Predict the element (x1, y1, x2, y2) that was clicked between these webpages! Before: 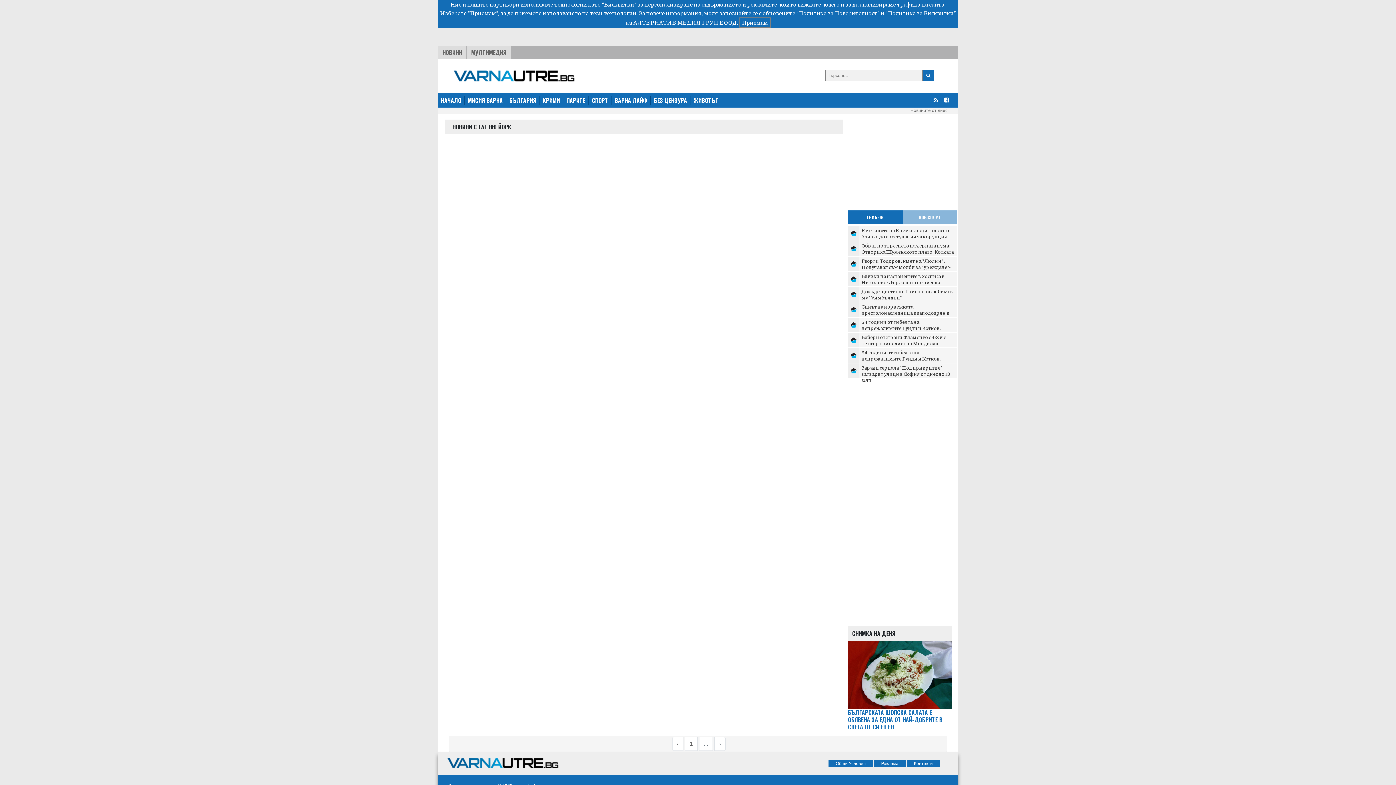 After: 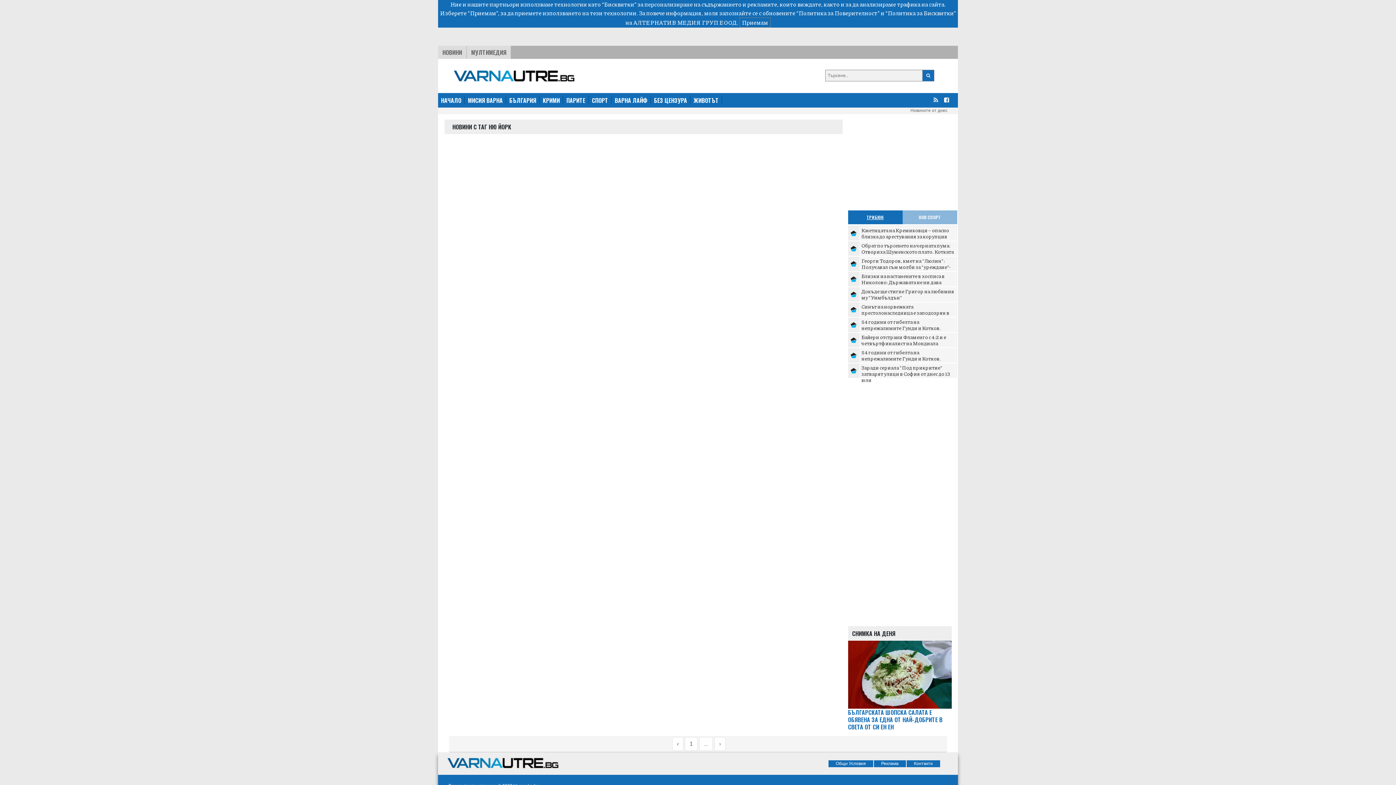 Action: label: ТРИБЮН bbox: (848, 210, 902, 225)